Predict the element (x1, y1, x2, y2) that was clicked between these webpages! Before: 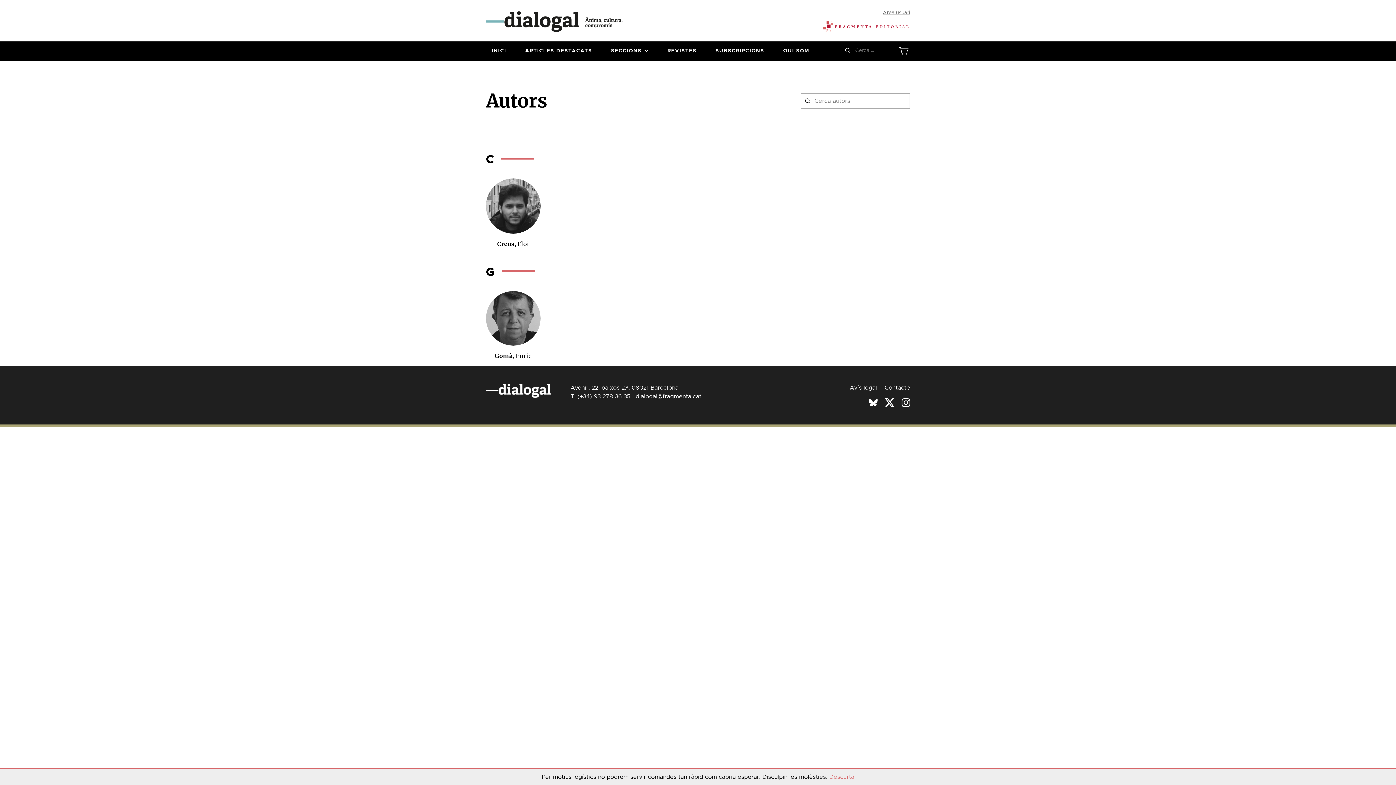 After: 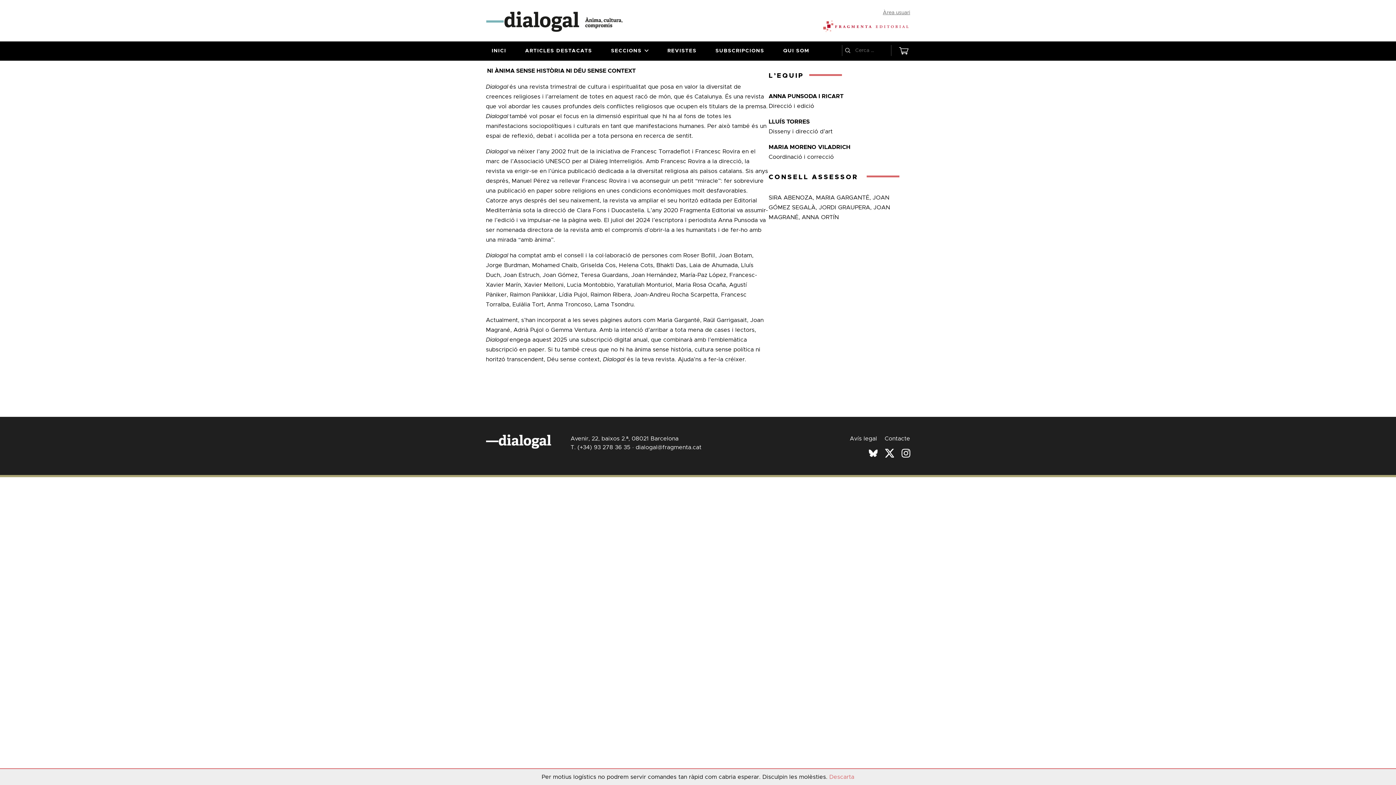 Action: bbox: (777, 41, 815, 60) label: QUI SOM